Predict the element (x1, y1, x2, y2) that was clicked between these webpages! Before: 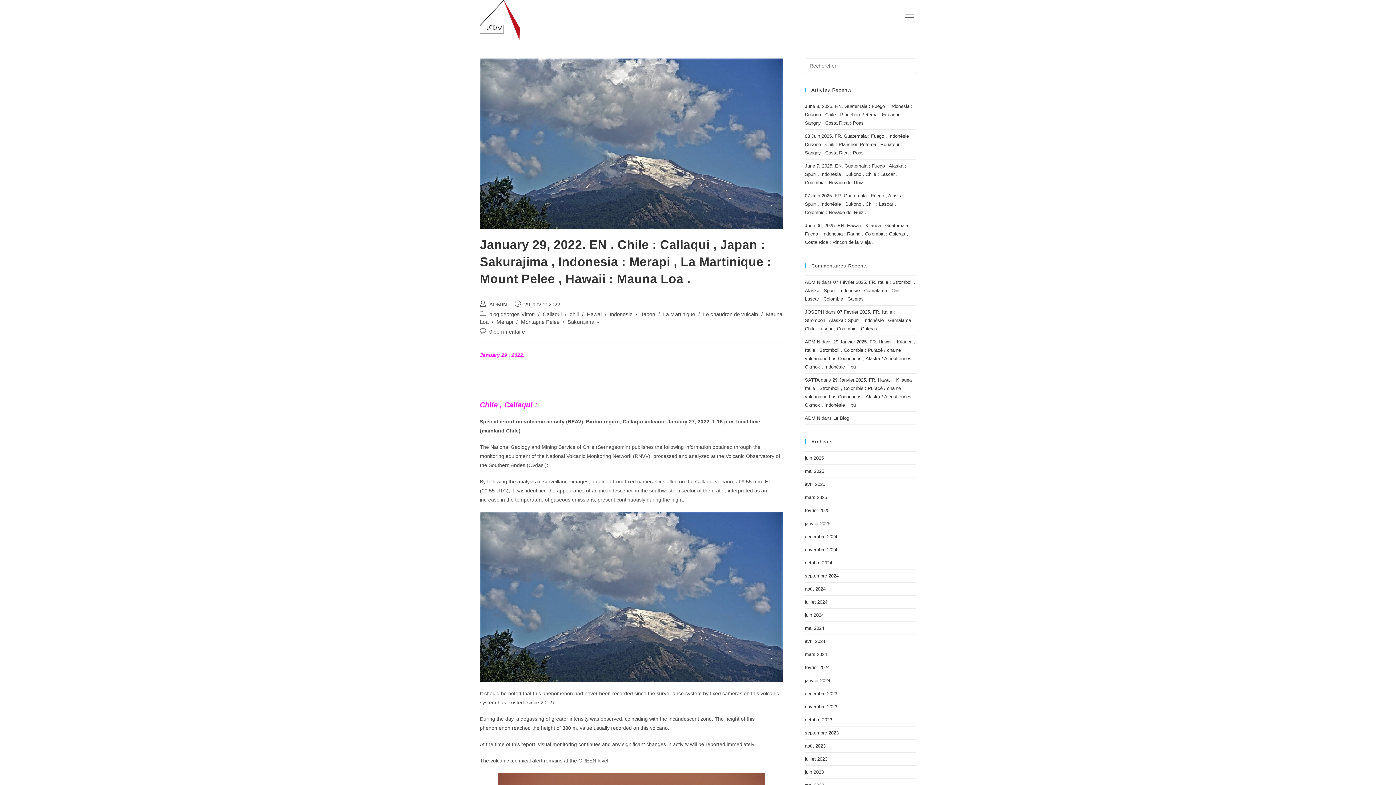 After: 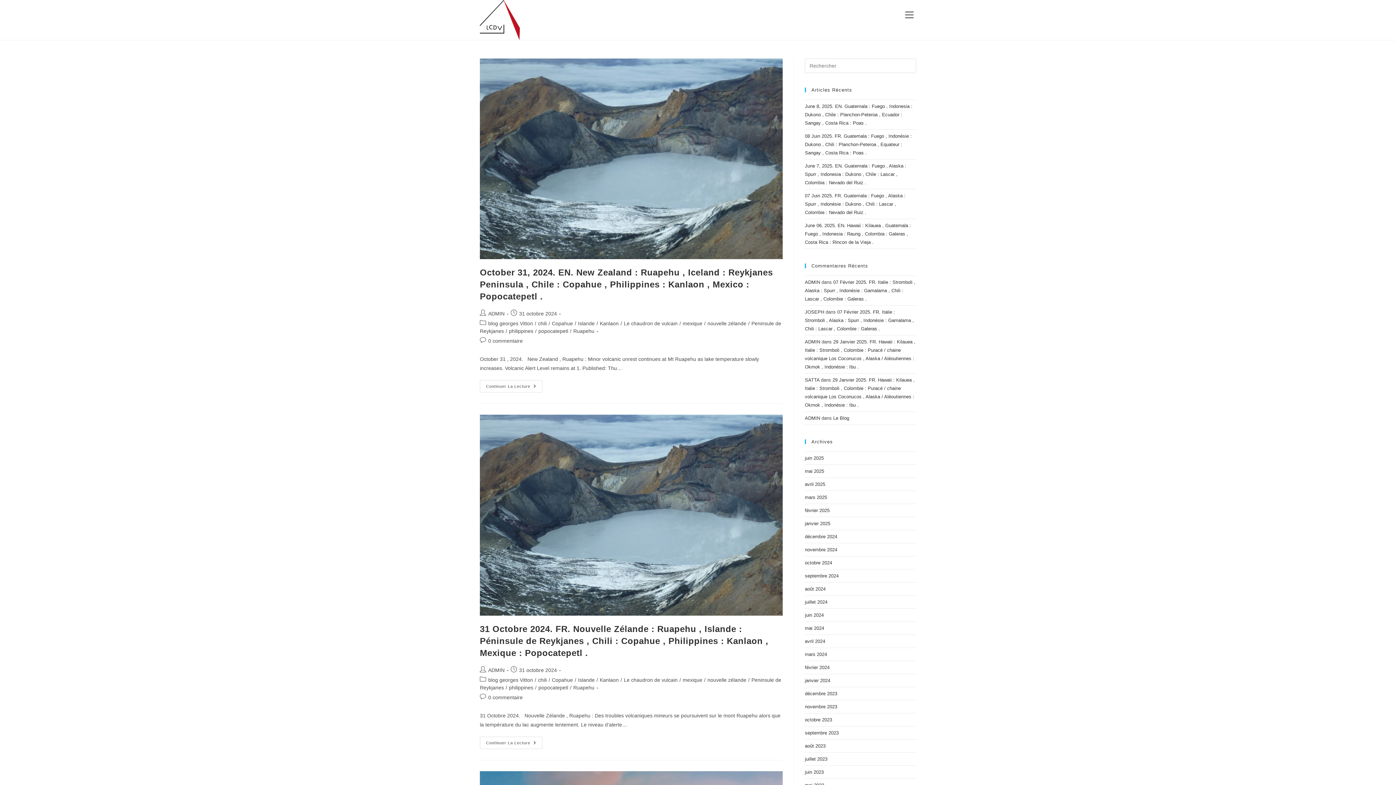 Action: bbox: (805, 560, 832, 565) label: octobre 2024